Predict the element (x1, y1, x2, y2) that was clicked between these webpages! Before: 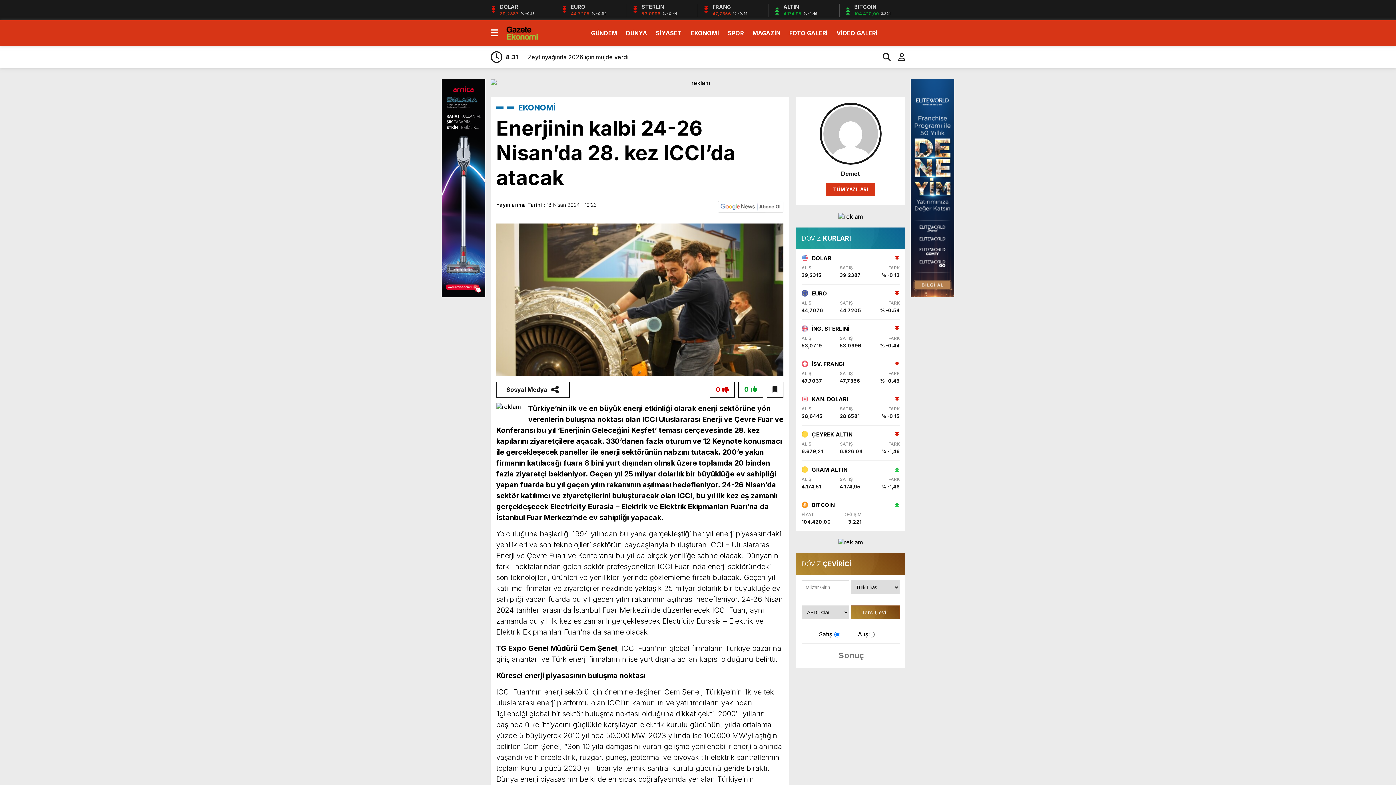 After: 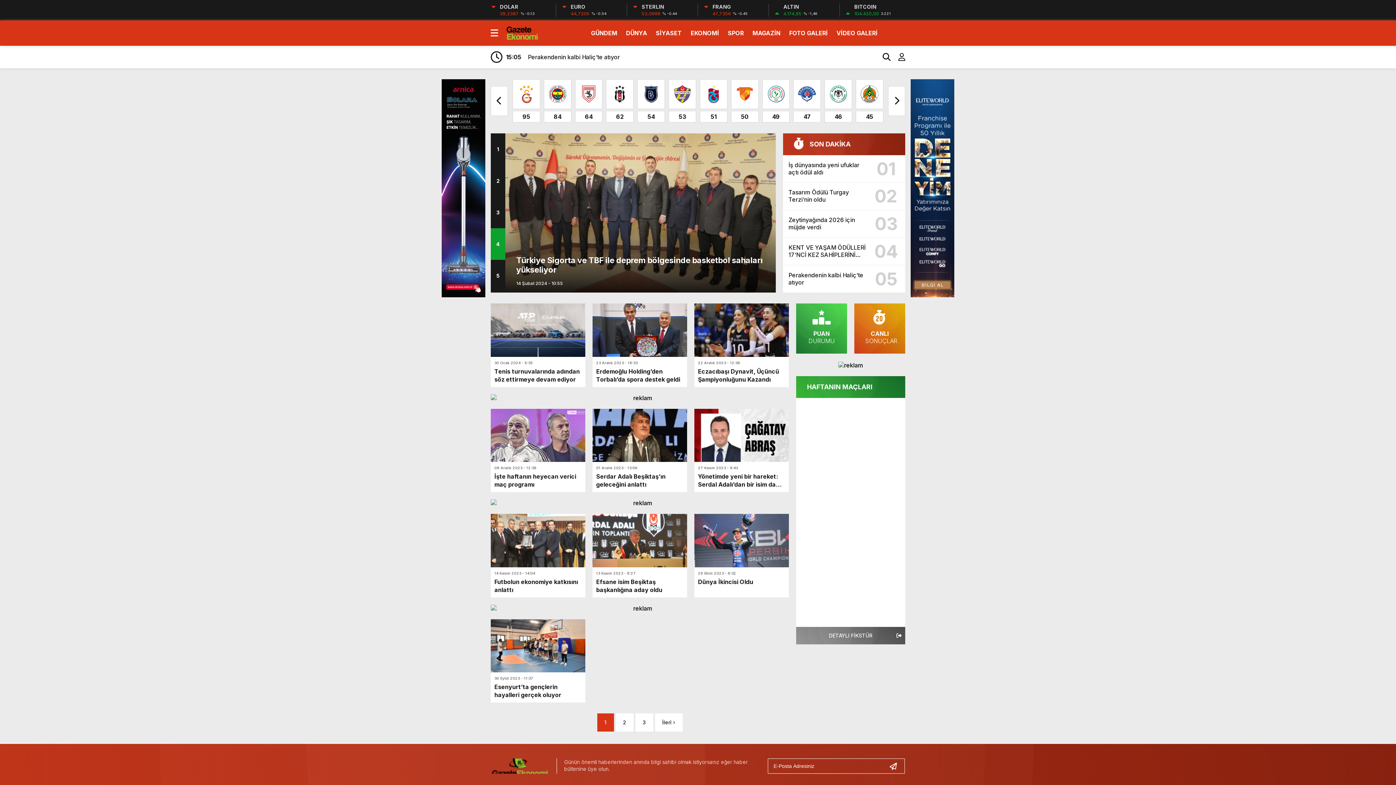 Action: bbox: (728, 25, 744, 40) label: SPOR